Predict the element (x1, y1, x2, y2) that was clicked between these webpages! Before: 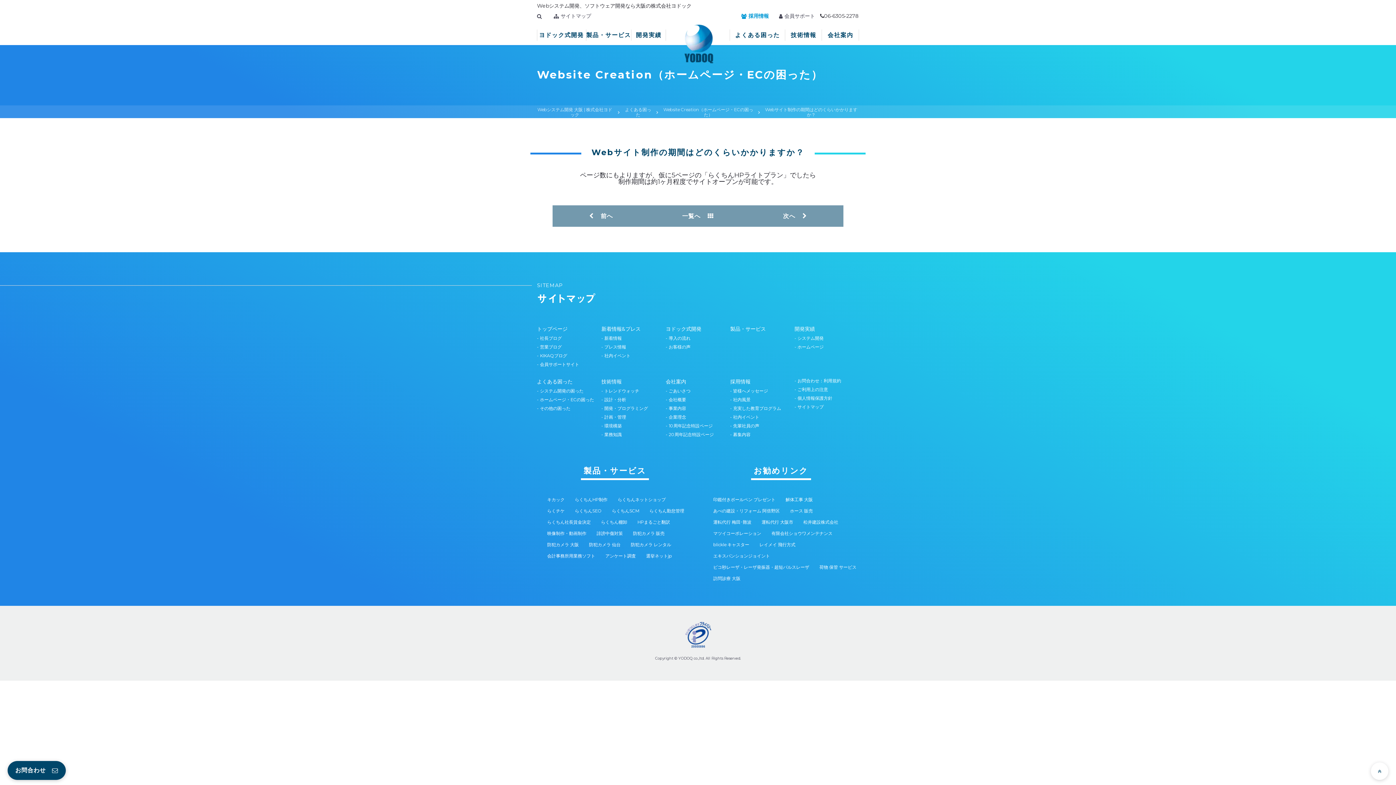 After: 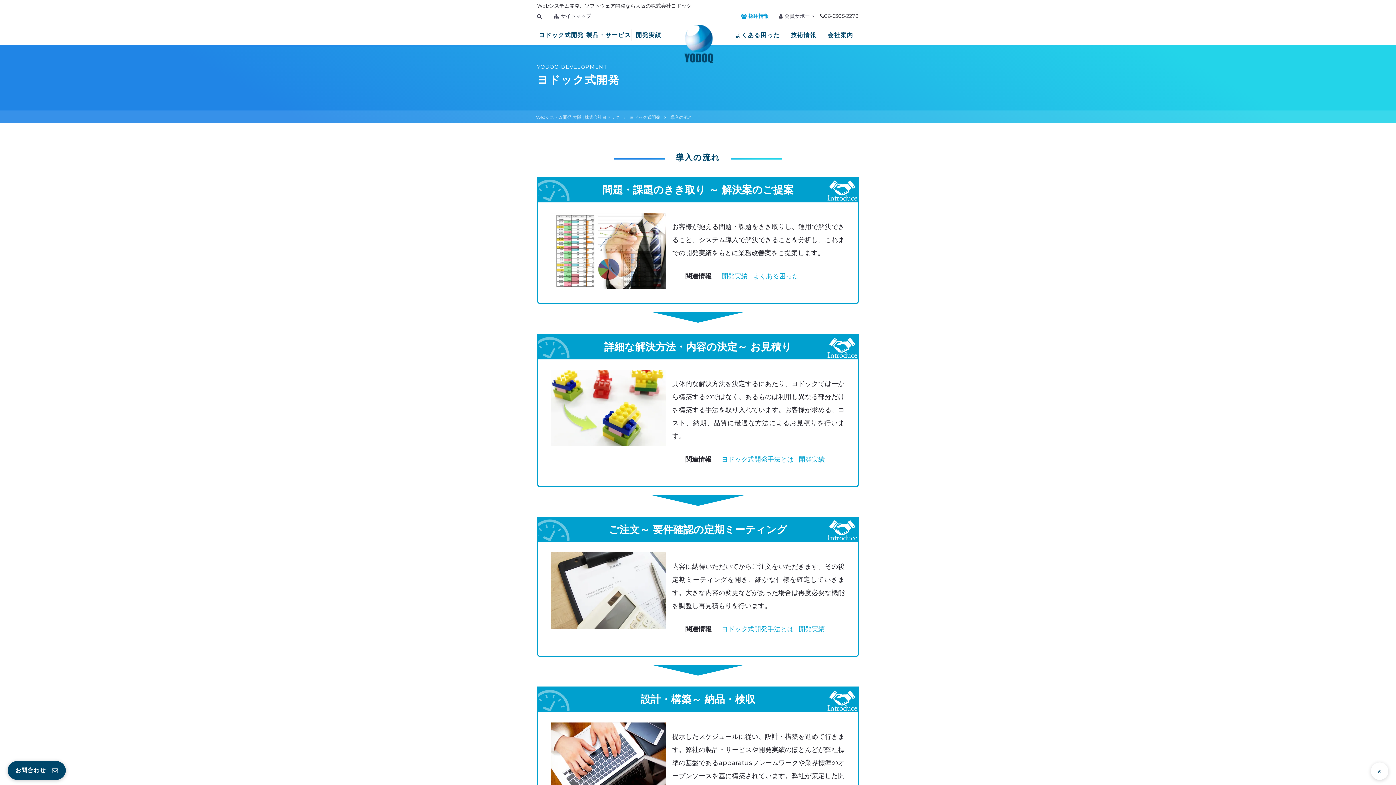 Action: bbox: (668, 335, 690, 341) label: 導入の流れ